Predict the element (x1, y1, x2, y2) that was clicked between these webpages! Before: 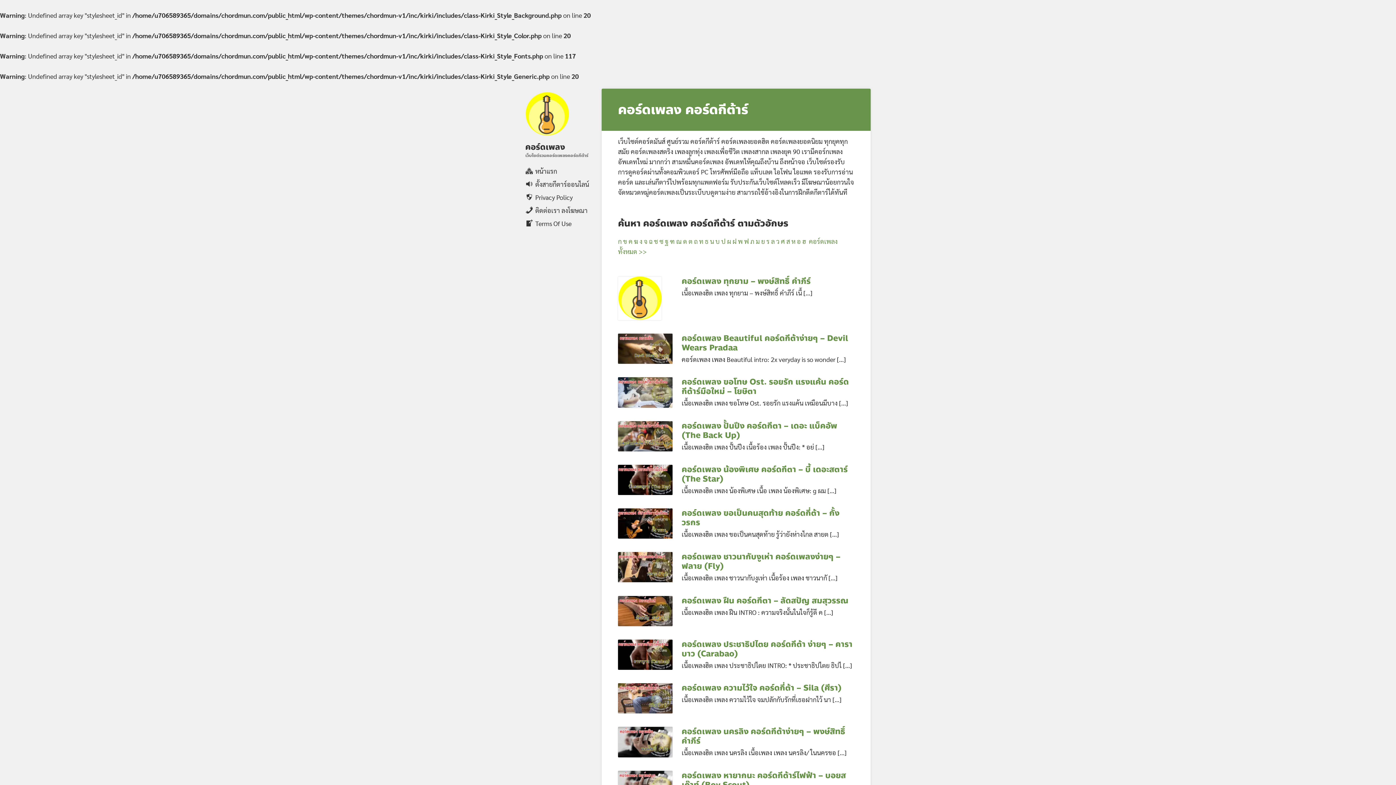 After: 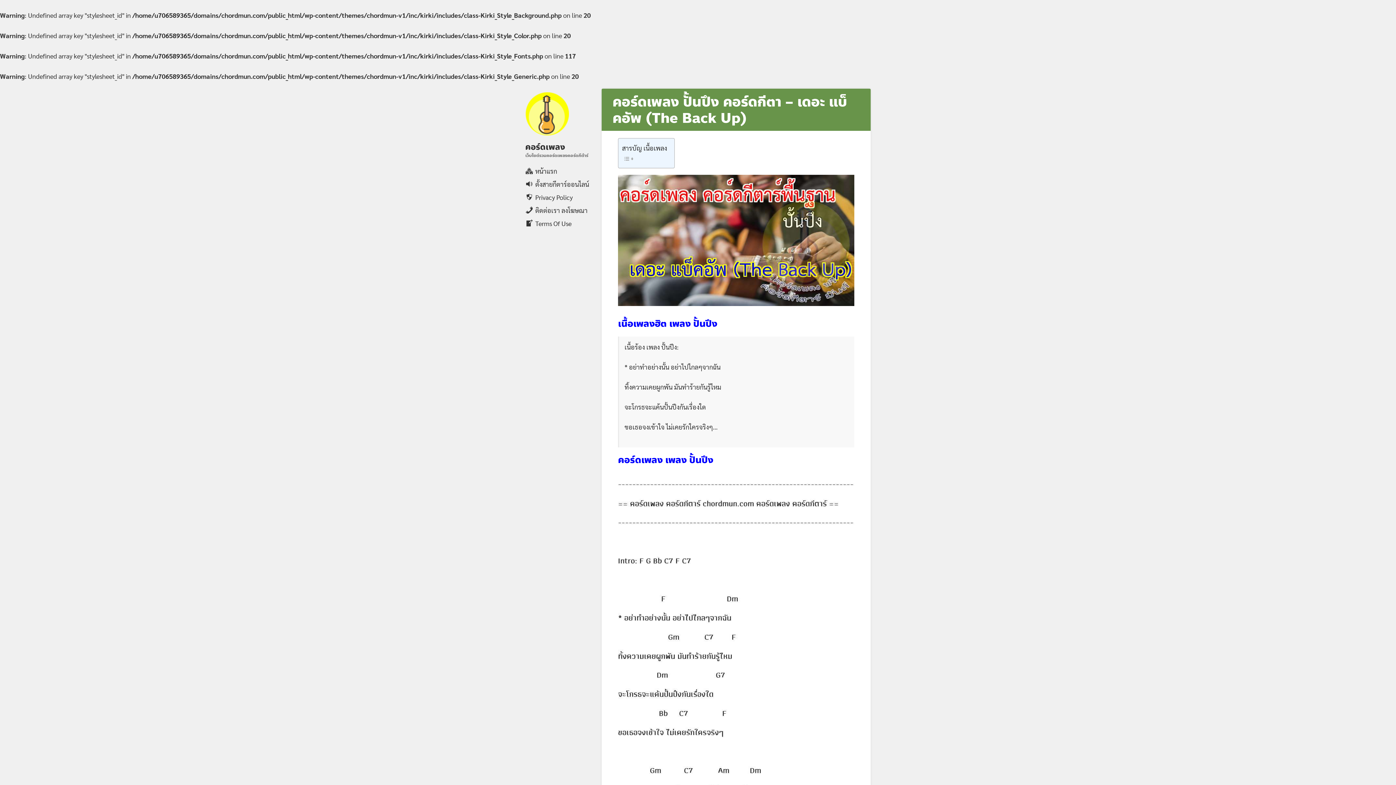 Action: bbox: (618, 444, 672, 453)